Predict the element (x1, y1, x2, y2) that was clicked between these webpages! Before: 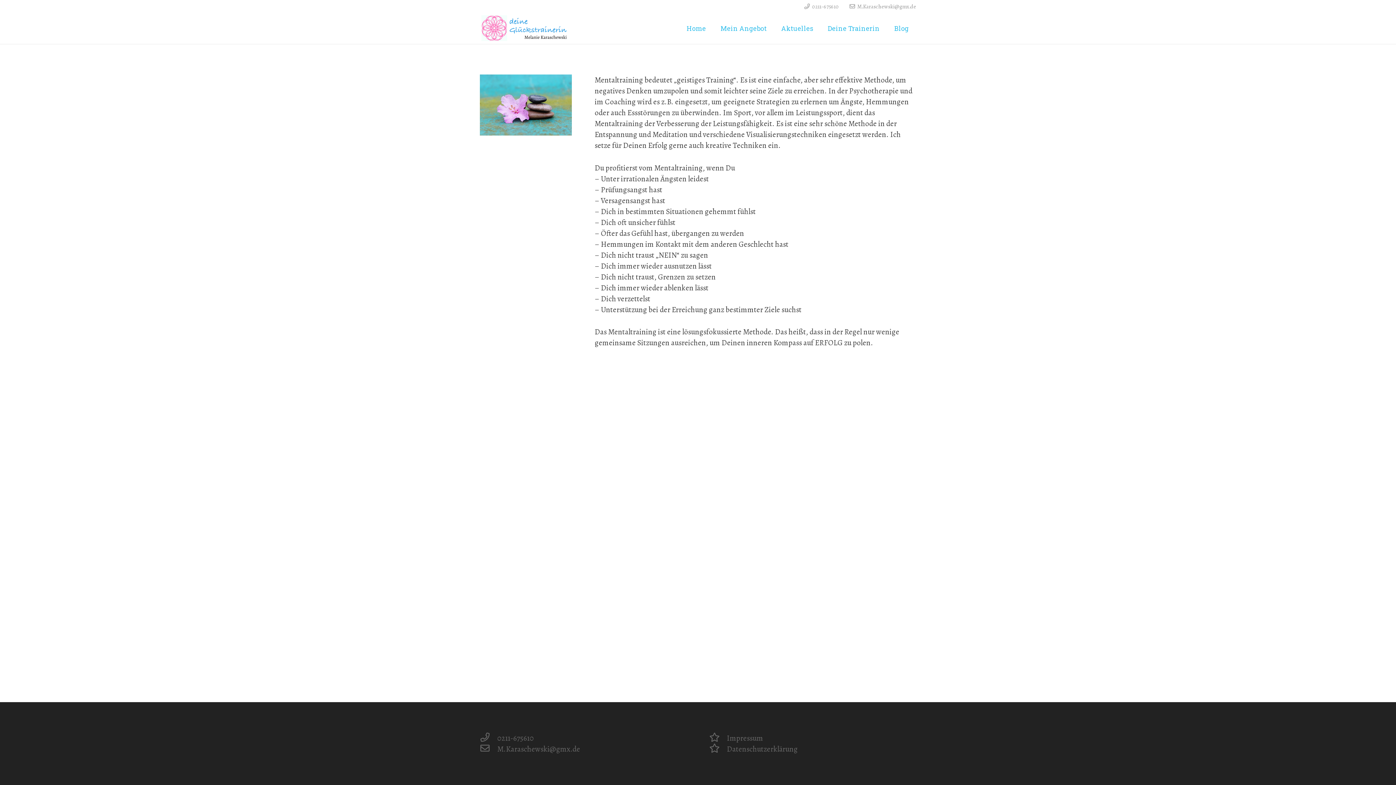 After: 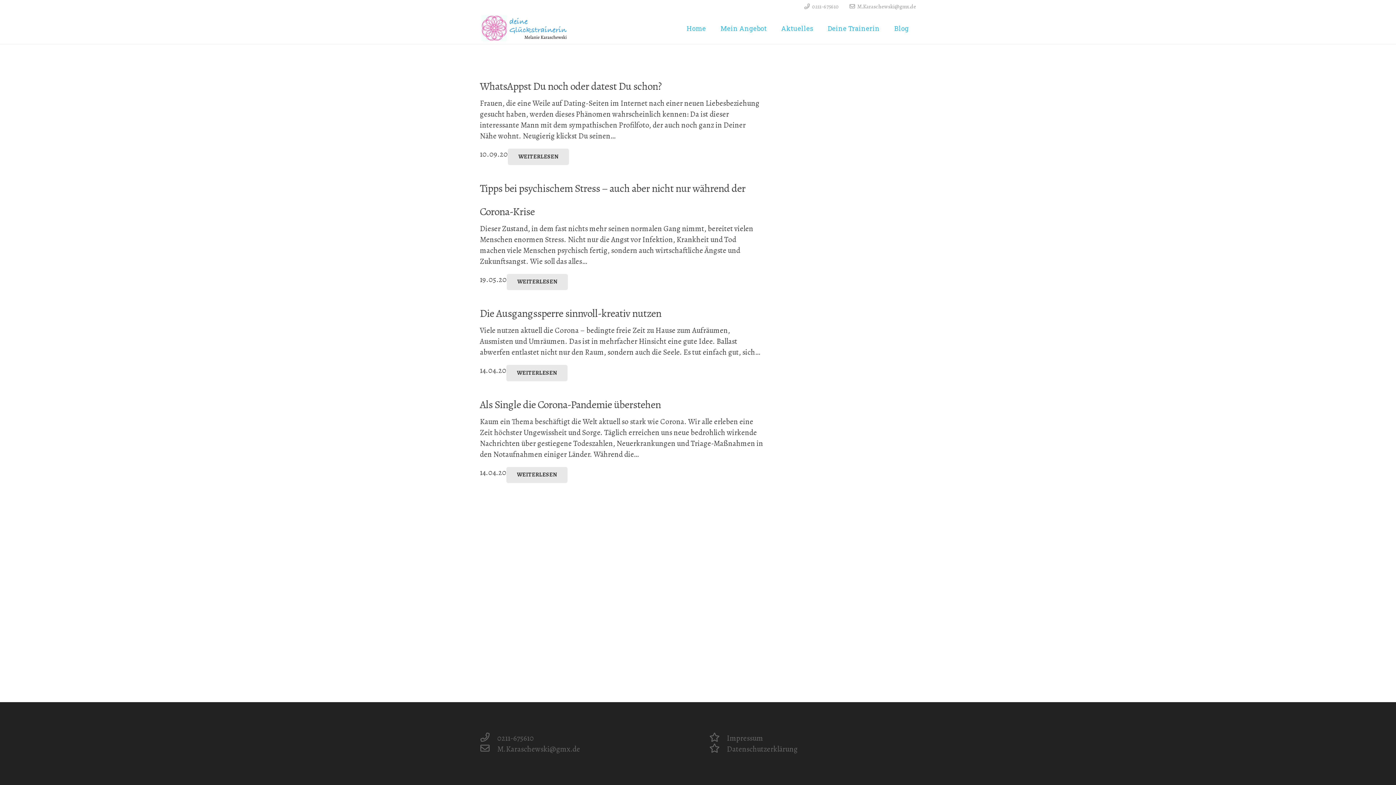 Action: bbox: (887, 13, 916, 44) label: Blog